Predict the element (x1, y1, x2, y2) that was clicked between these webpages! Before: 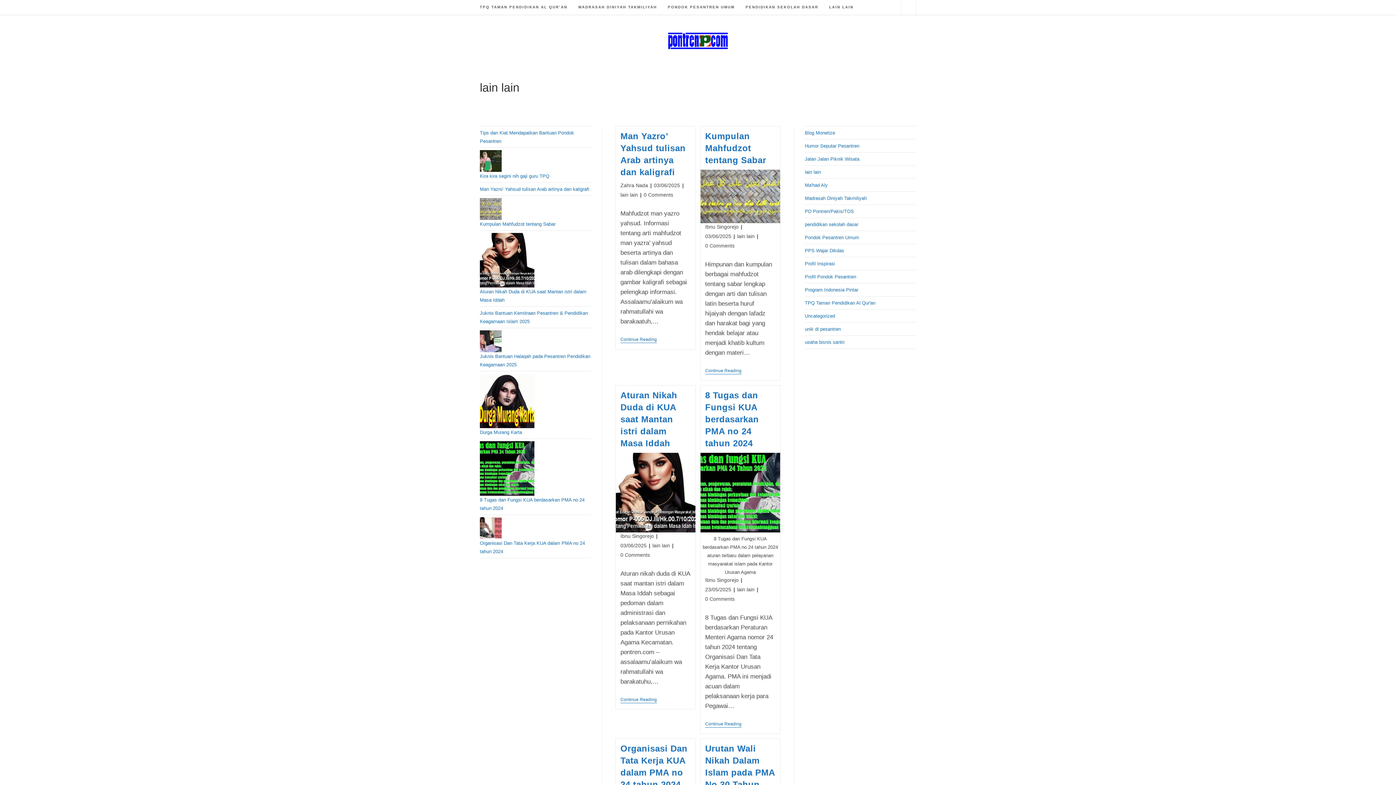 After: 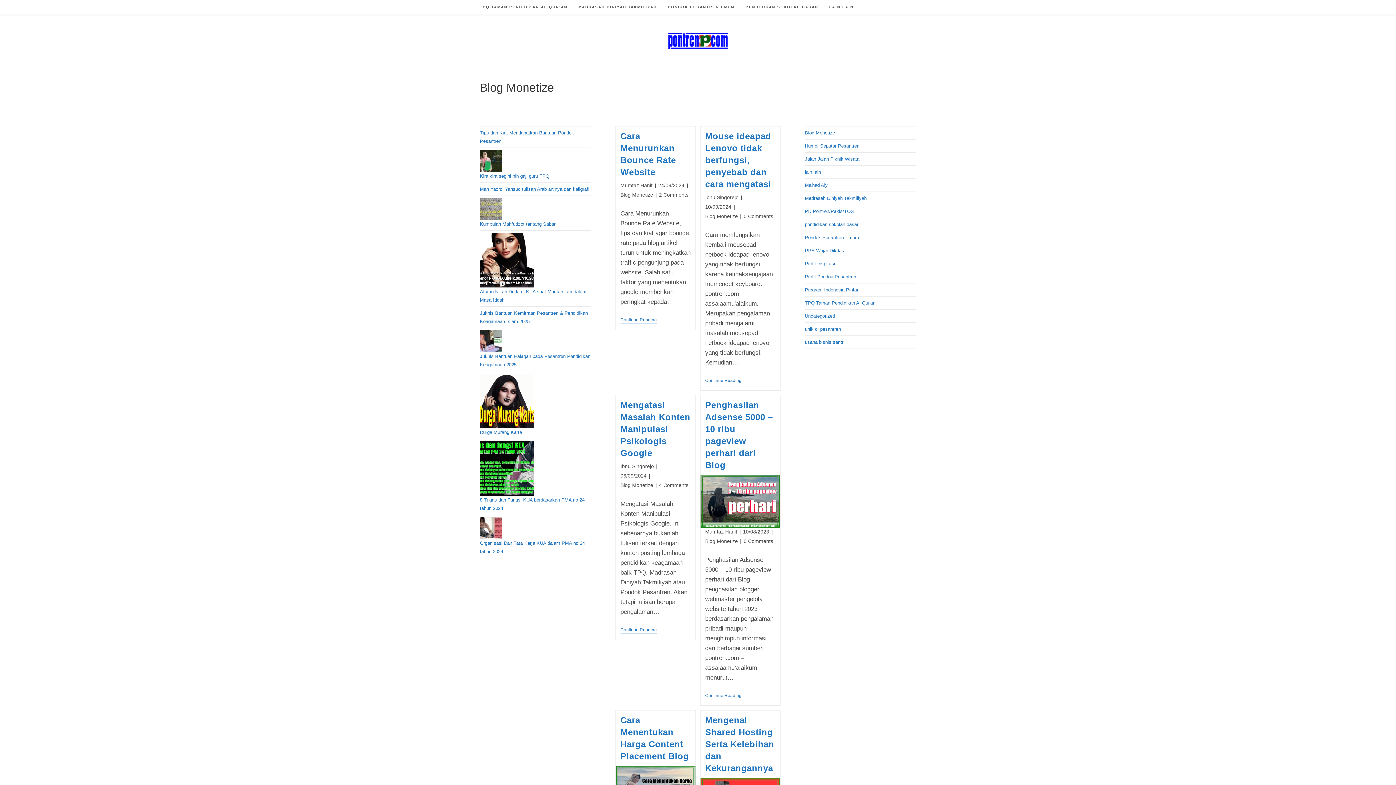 Action: bbox: (805, 130, 835, 135) label: Blog Monetize